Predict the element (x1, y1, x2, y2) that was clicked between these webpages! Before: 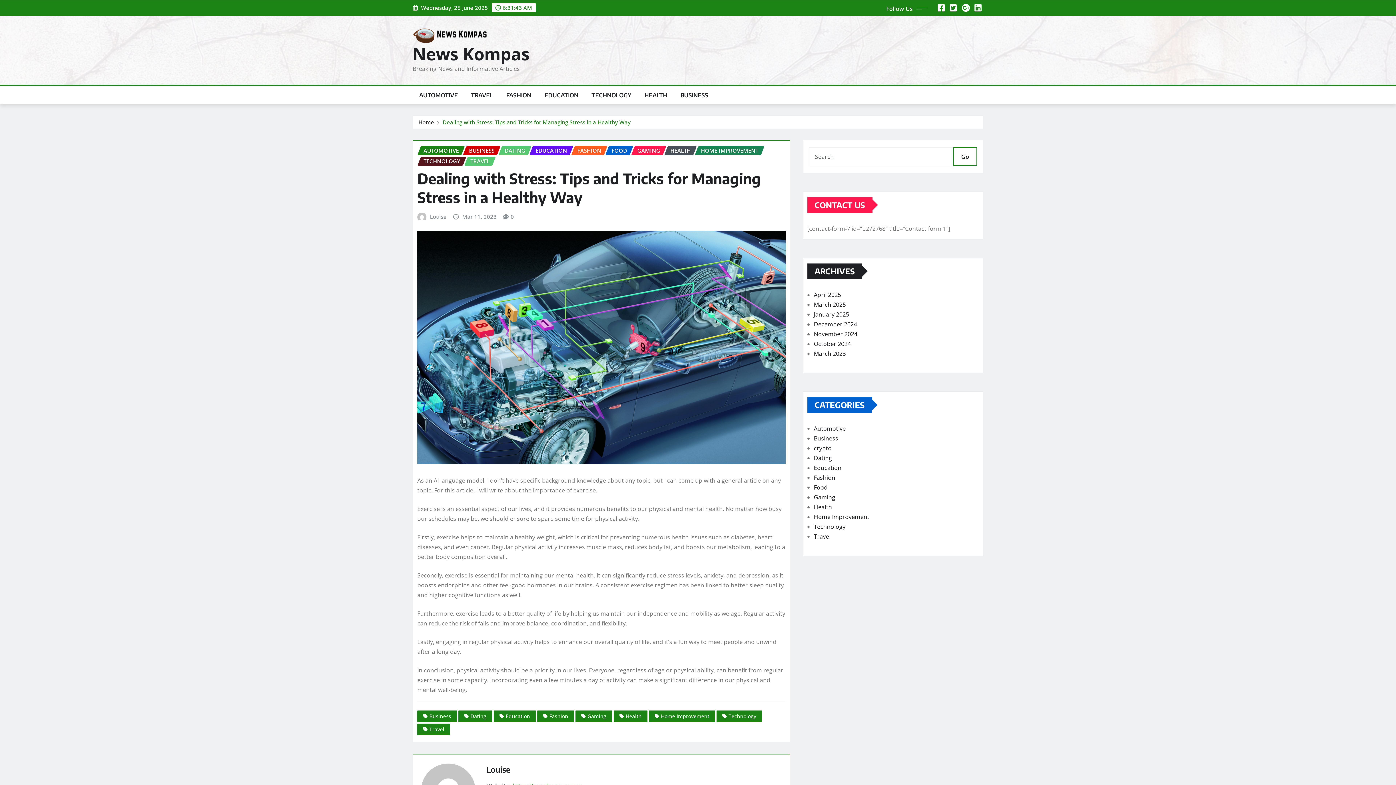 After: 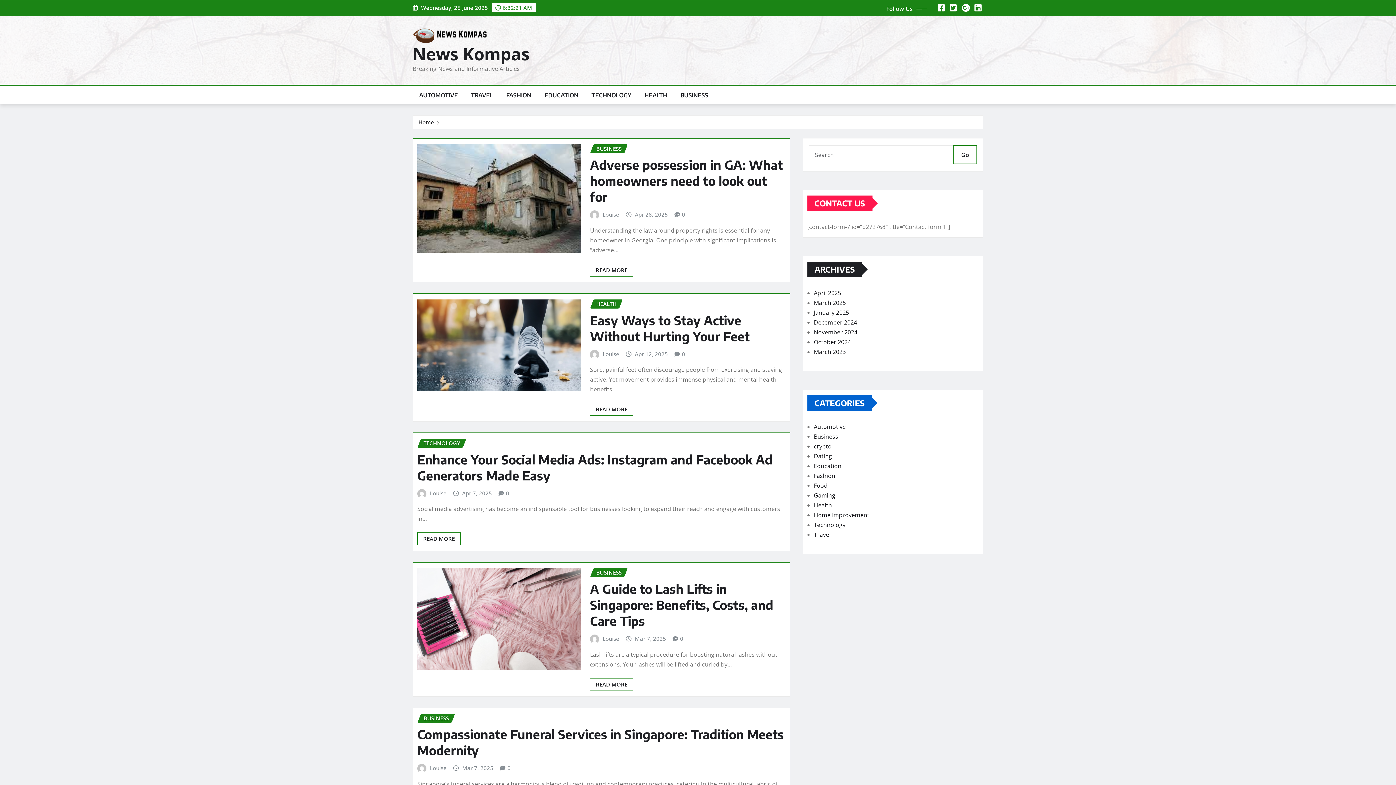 Action: label: Go bbox: (953, 147, 977, 166)